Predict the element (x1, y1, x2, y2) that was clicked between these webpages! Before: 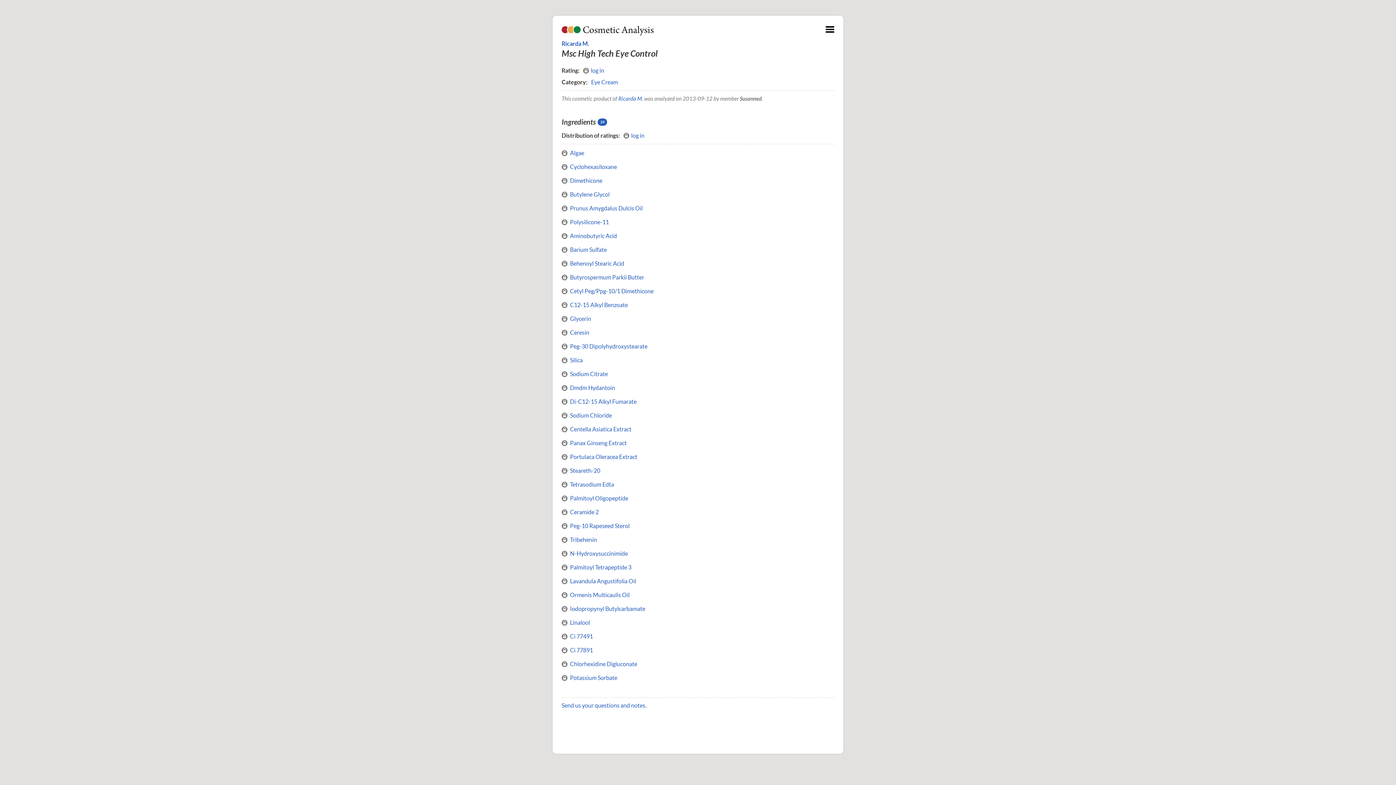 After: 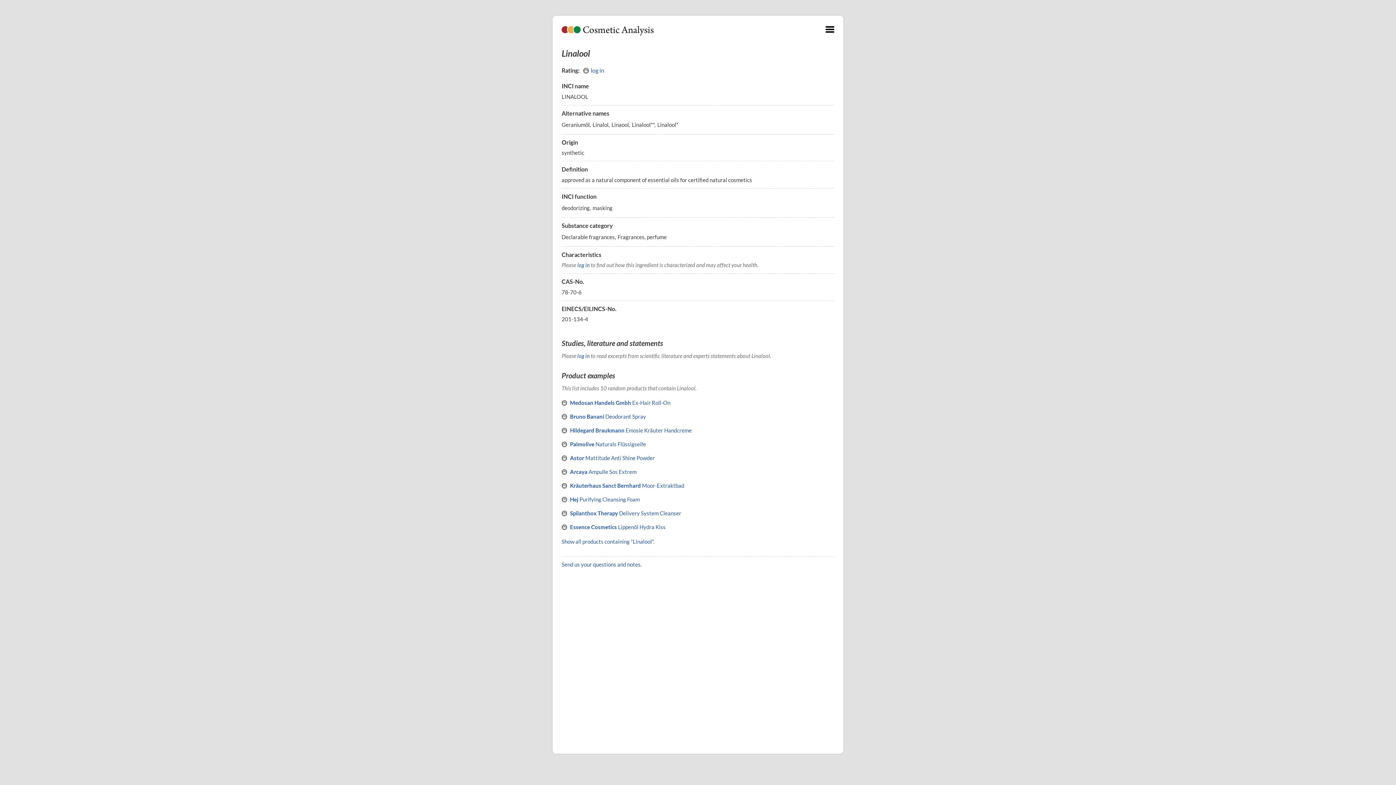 Action: label: Linalool bbox: (570, 619, 590, 626)